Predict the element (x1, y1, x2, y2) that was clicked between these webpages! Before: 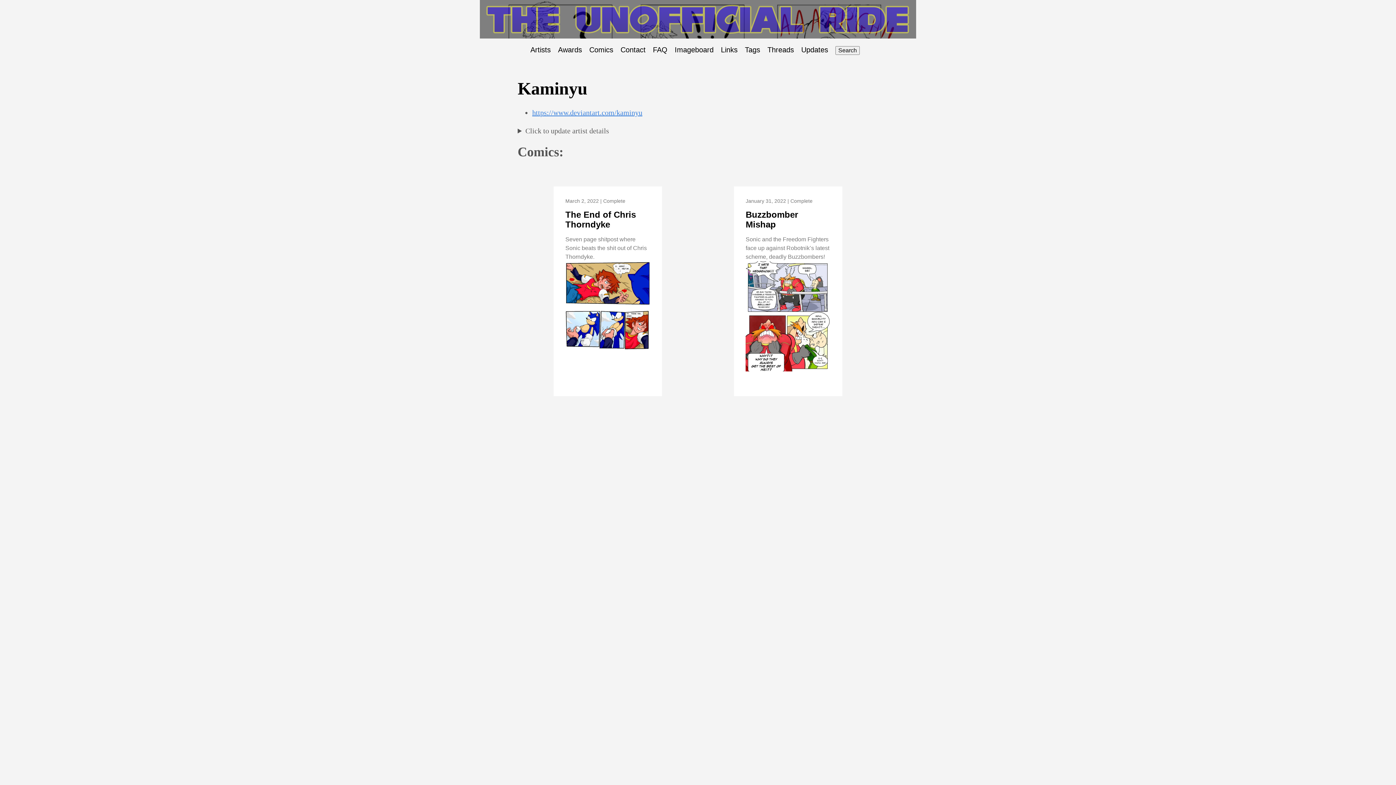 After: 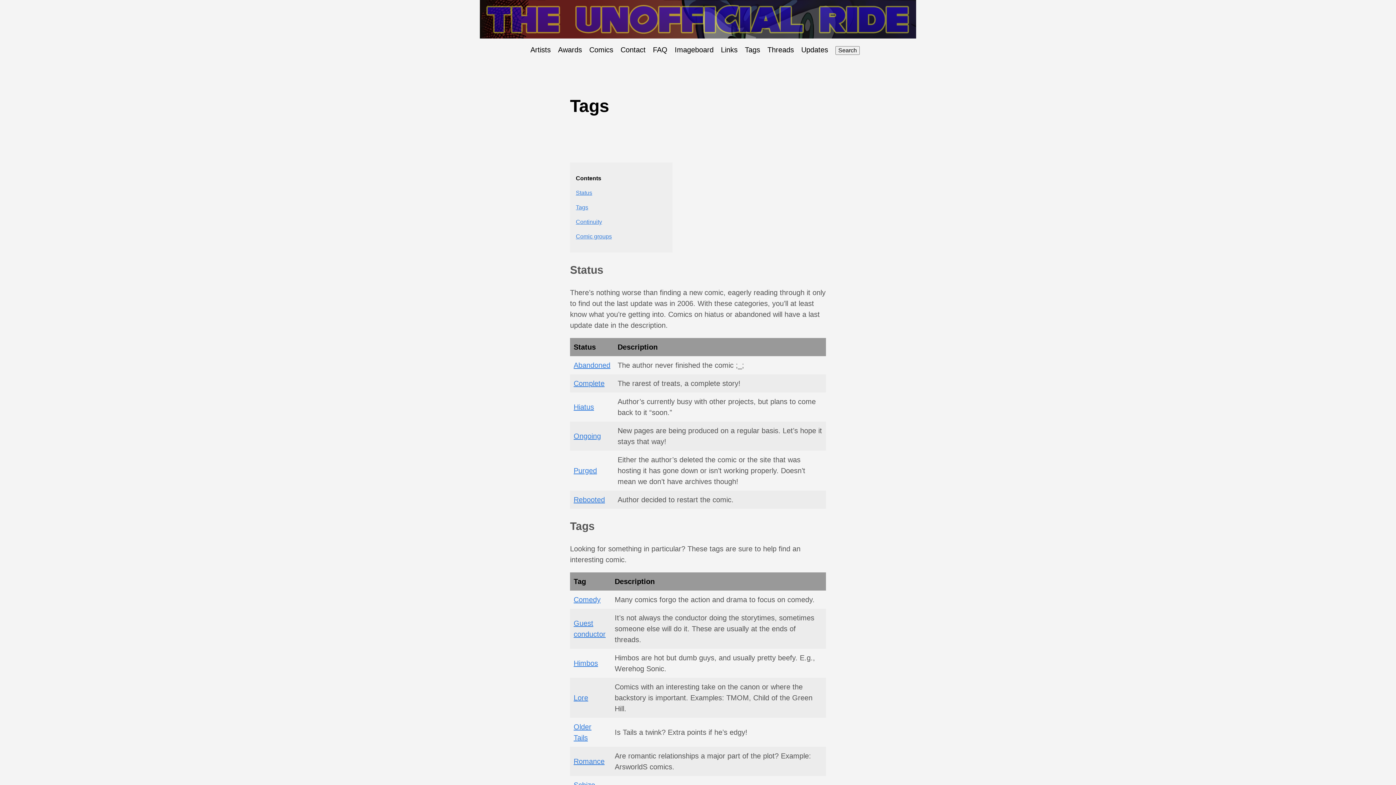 Action: label: Tags bbox: (745, 45, 760, 53)